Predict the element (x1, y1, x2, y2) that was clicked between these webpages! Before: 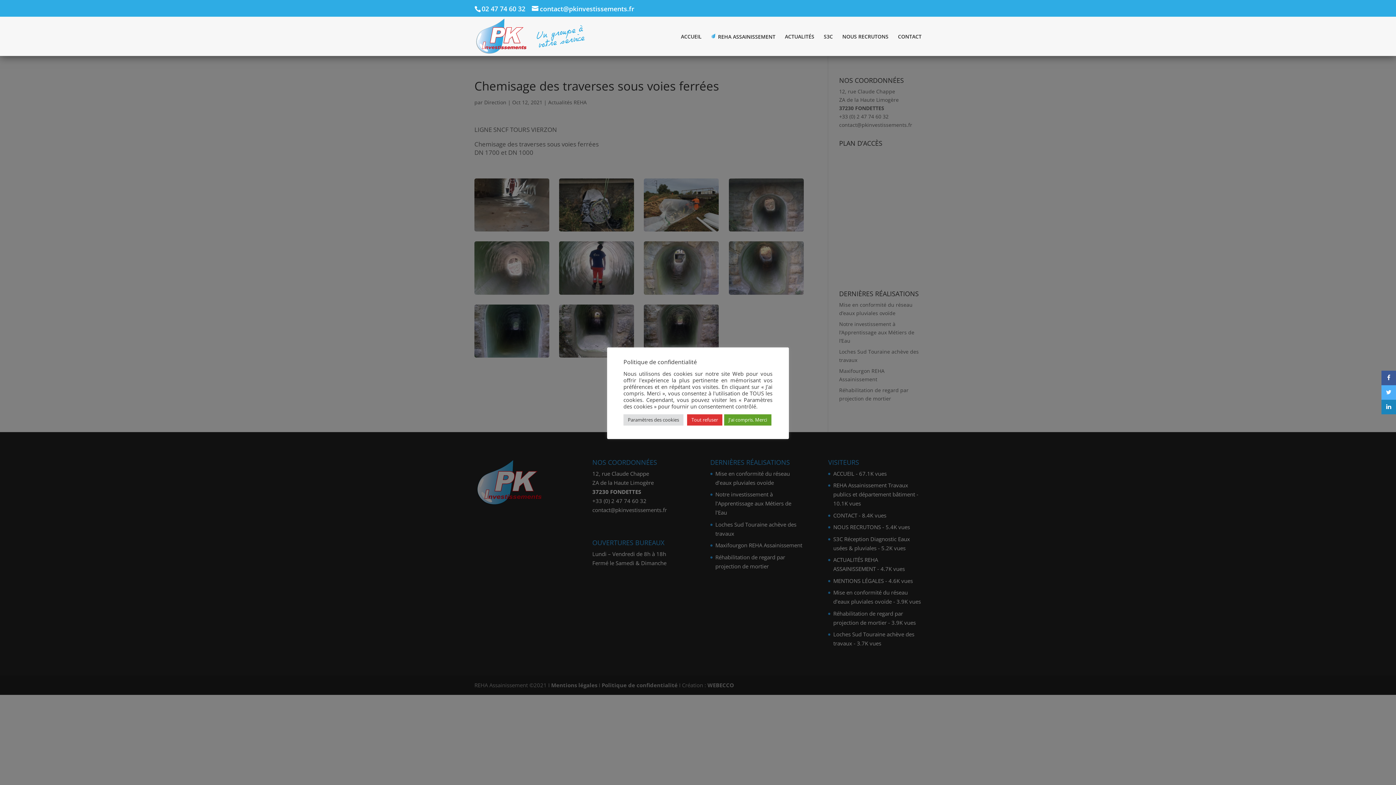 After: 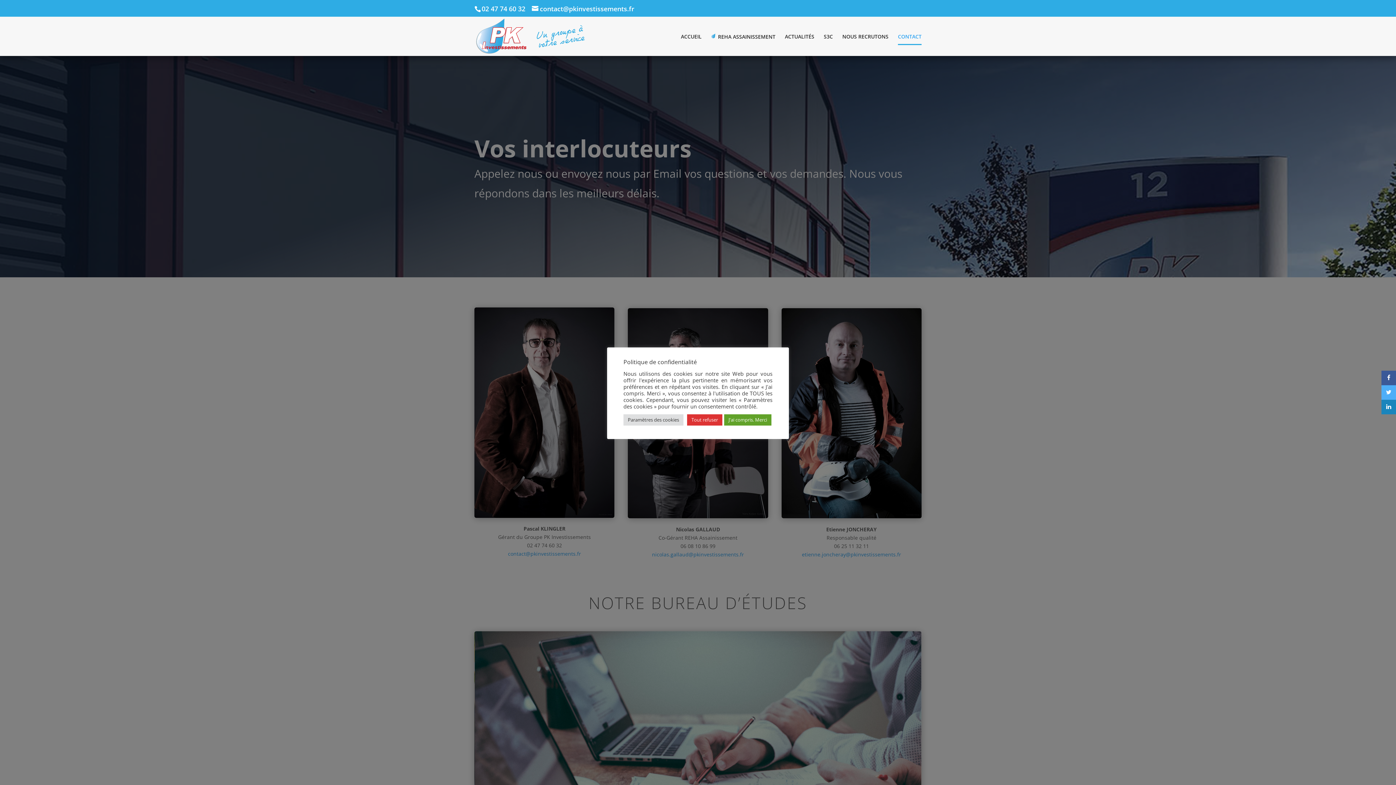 Action: bbox: (898, 34, 921, 56) label: CONTACT